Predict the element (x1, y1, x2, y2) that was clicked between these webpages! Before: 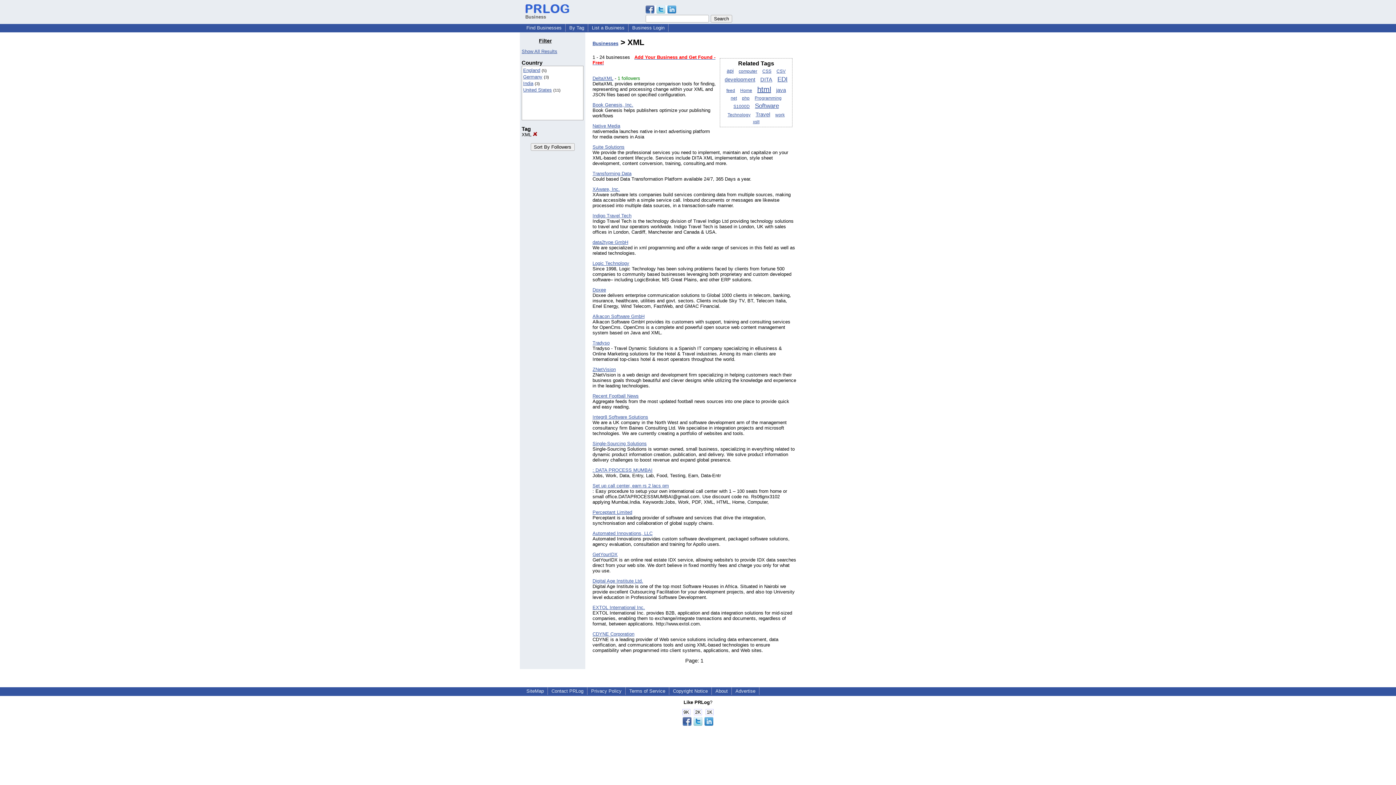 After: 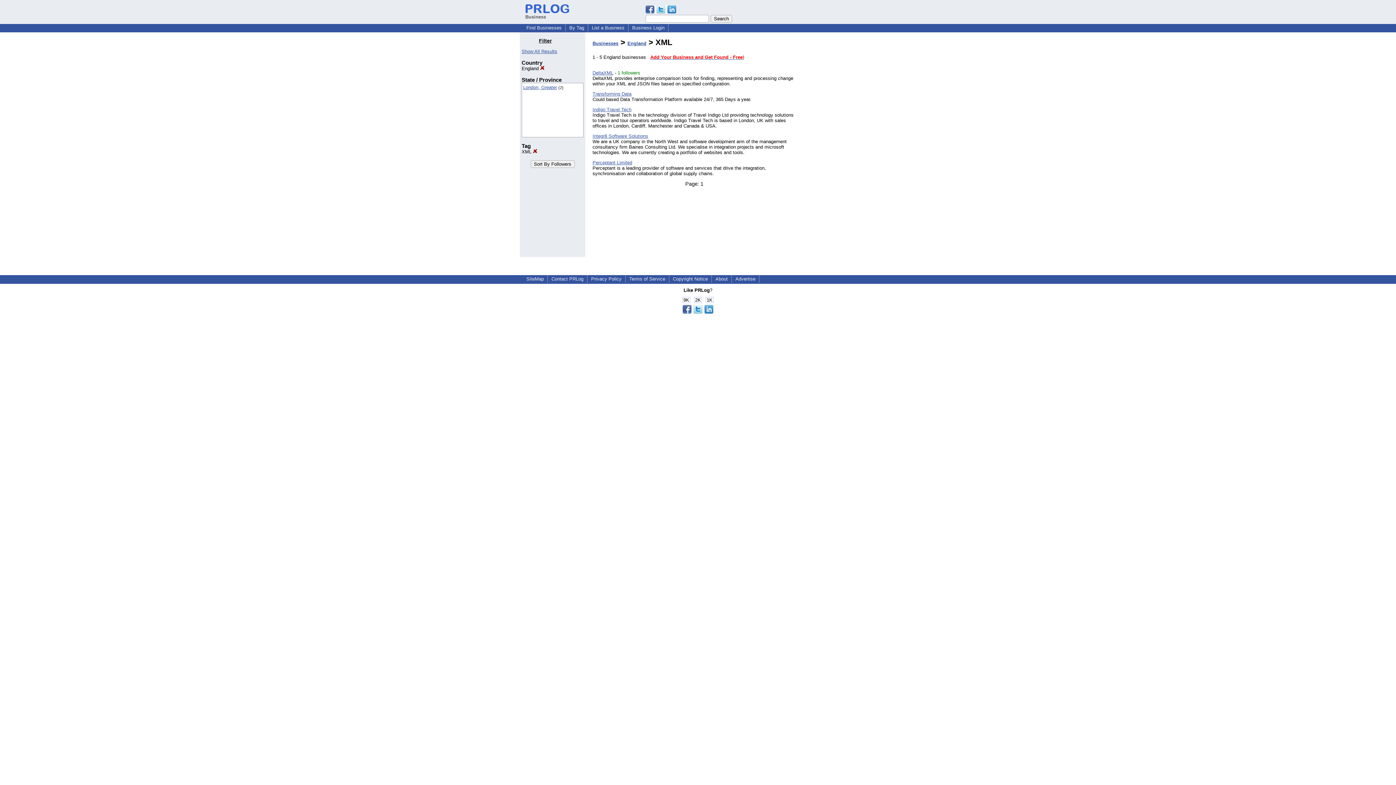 Action: label: England bbox: (523, 67, 540, 73)